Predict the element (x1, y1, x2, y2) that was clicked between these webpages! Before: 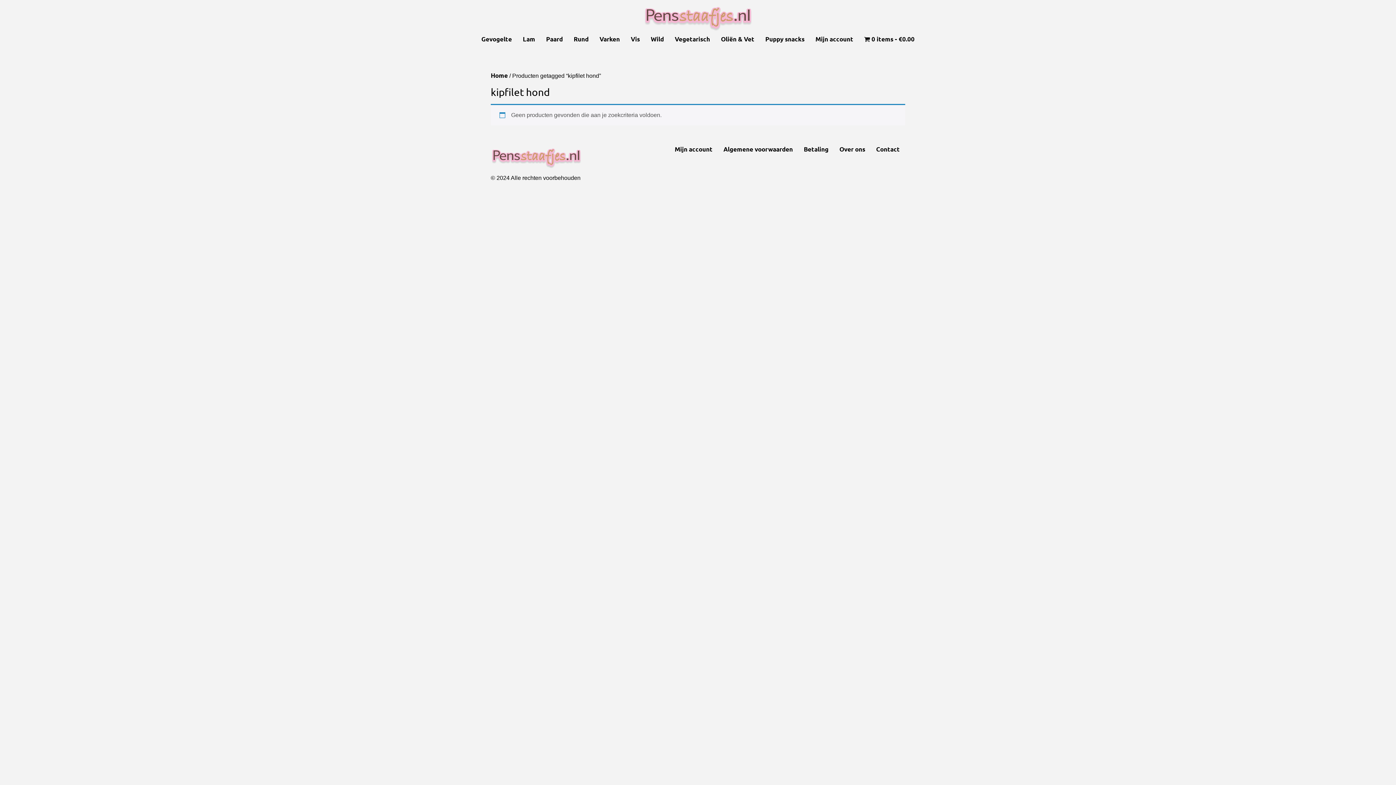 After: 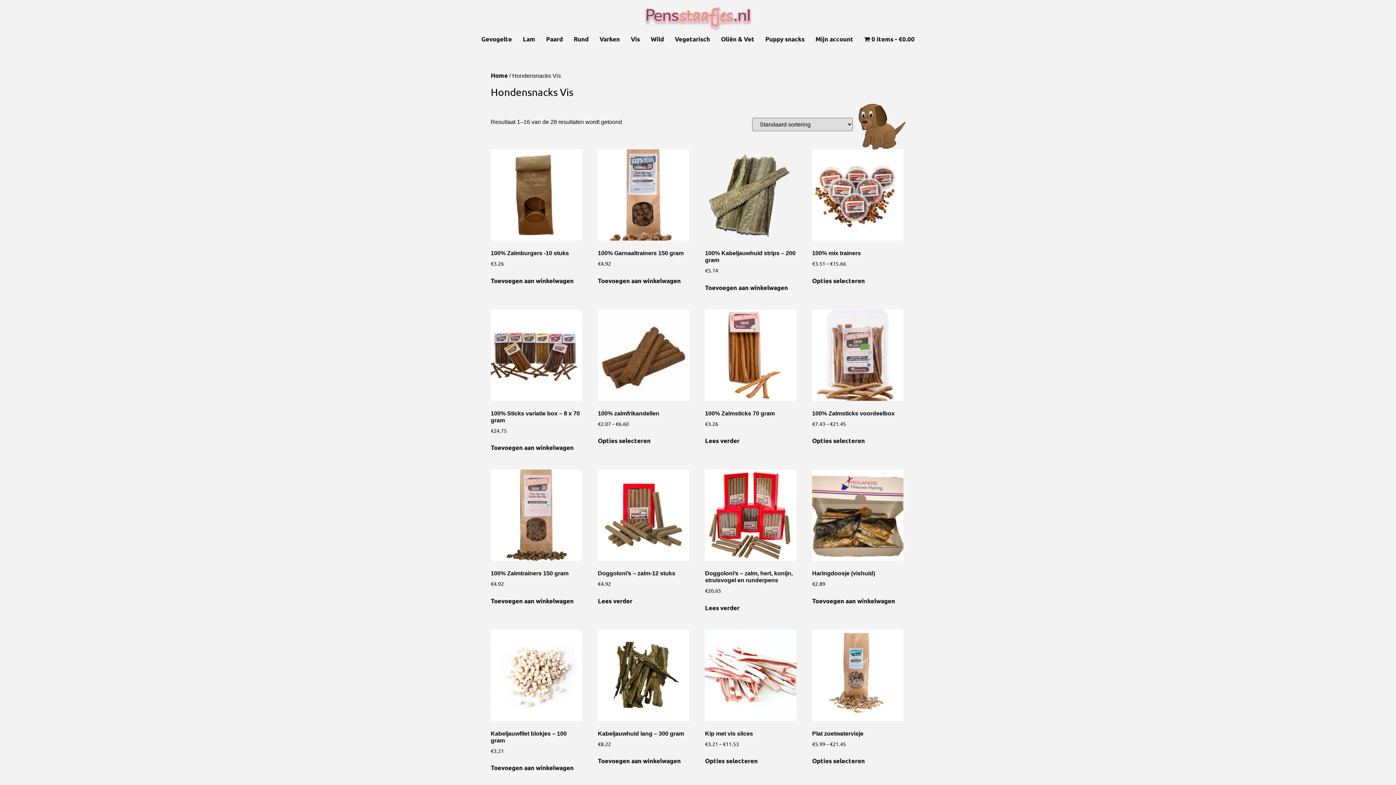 Action: bbox: (625, 31, 645, 46) label: Vis